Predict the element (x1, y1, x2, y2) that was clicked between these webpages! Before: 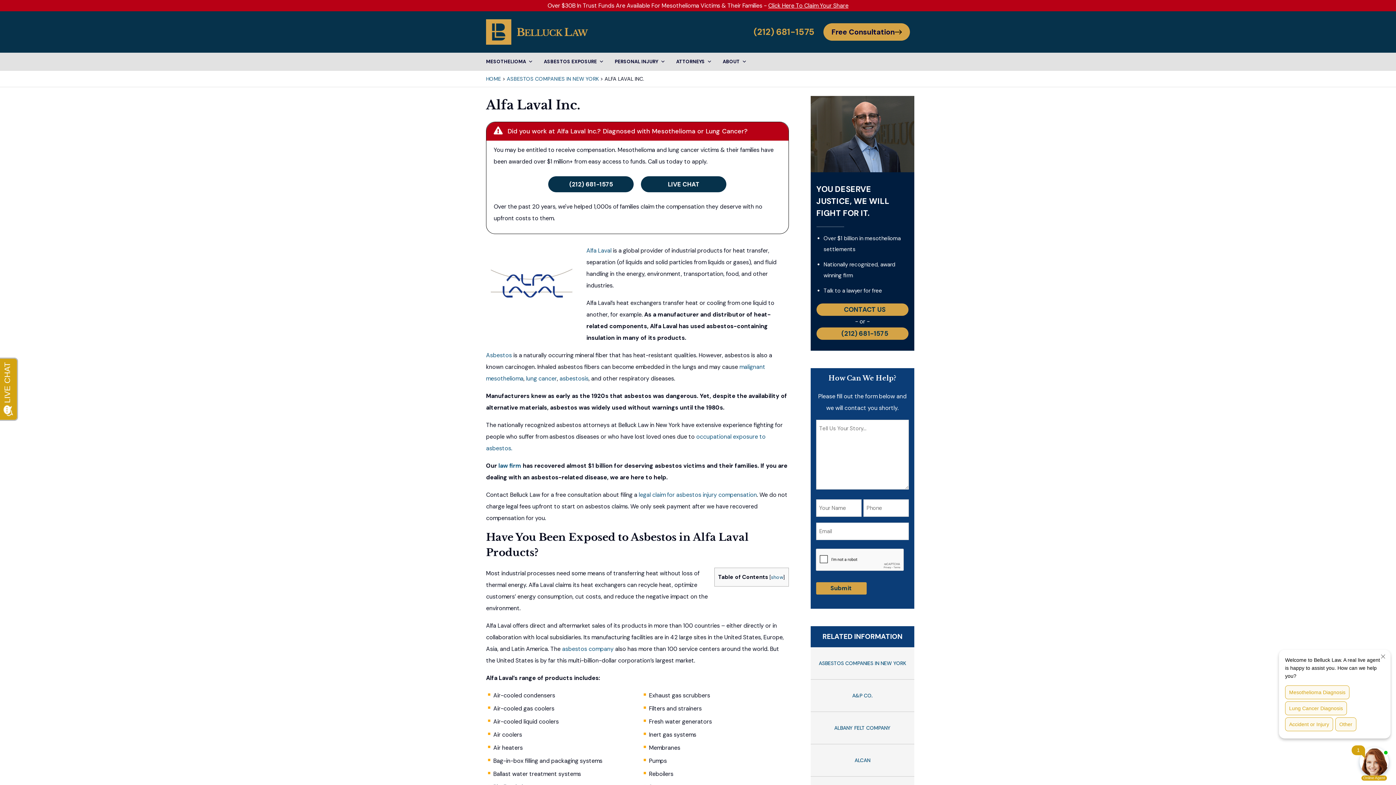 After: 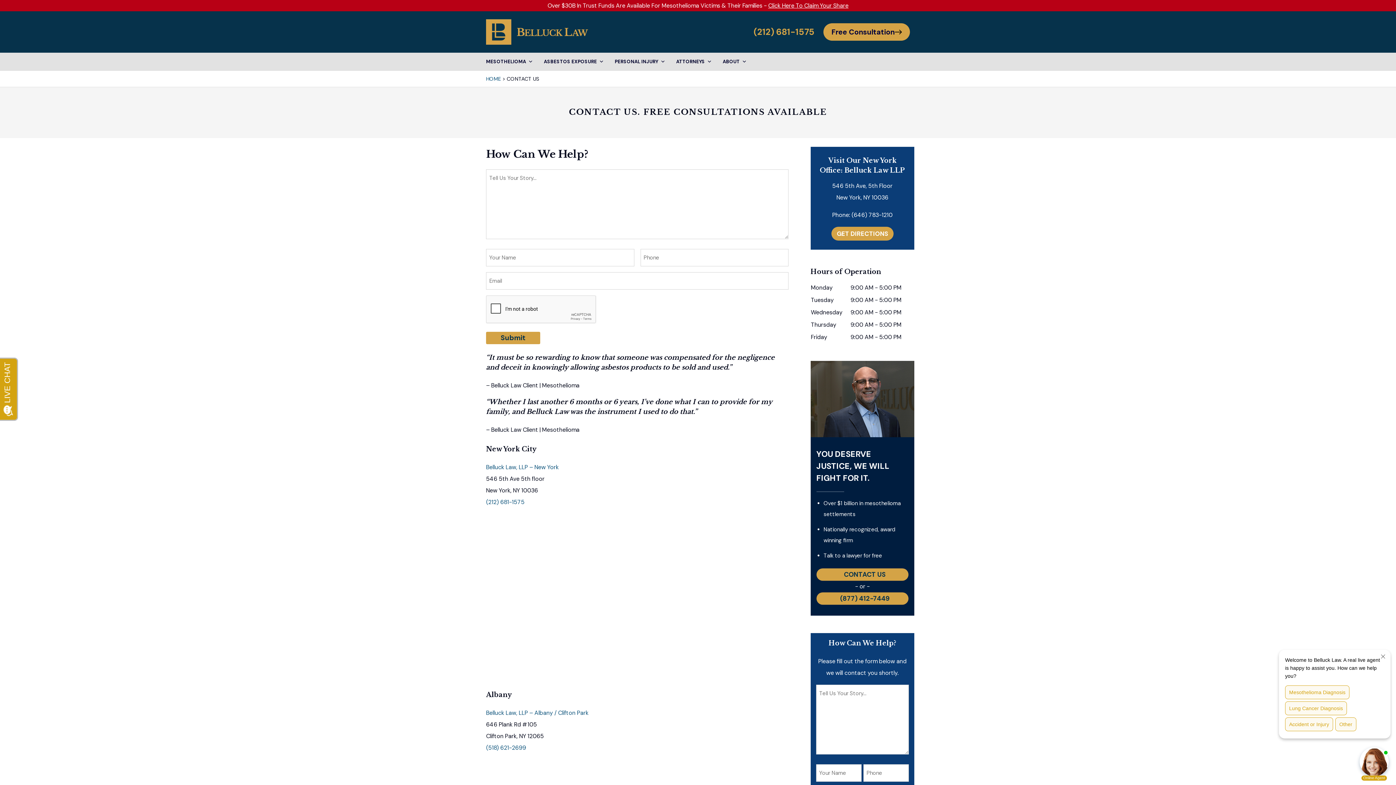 Action: bbox: (816, 303, 908, 315) label: CONTACT US